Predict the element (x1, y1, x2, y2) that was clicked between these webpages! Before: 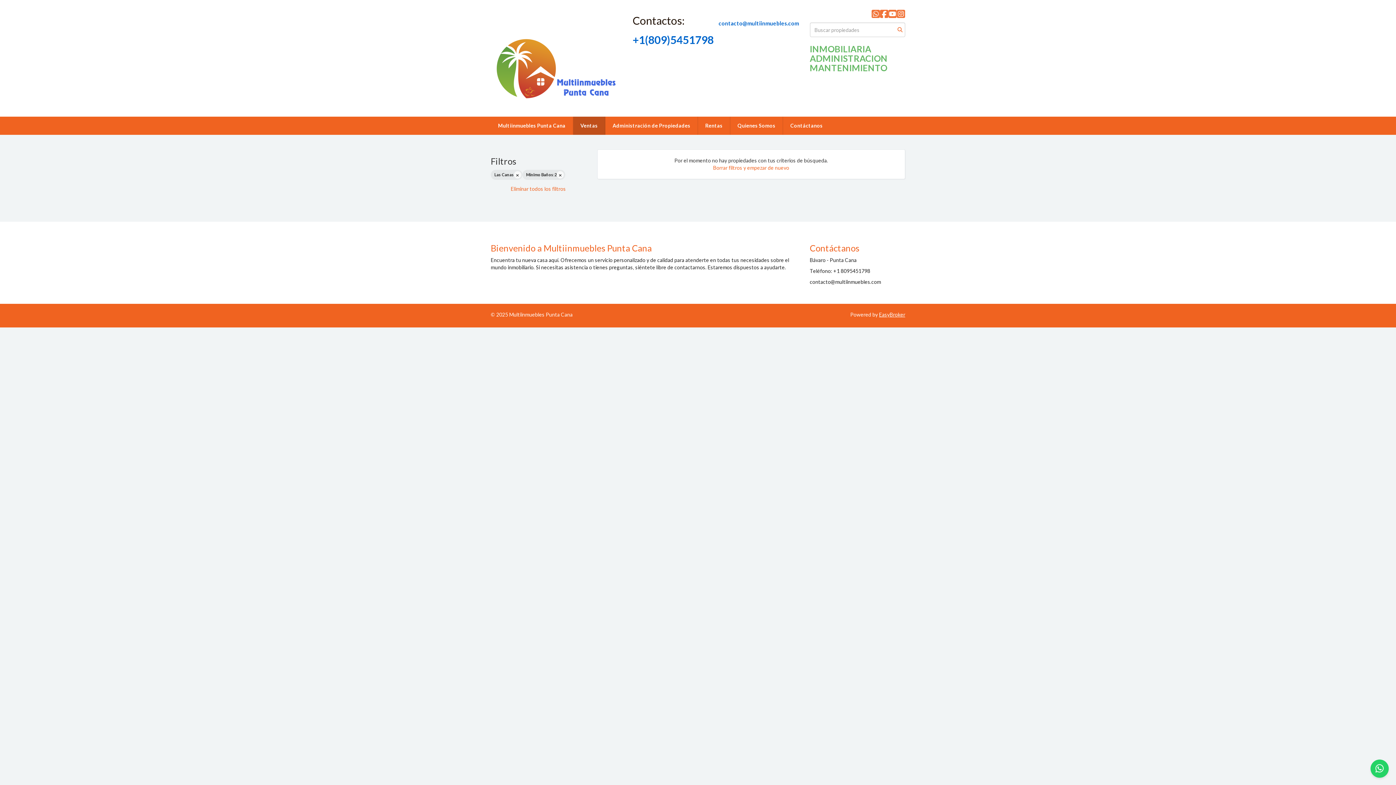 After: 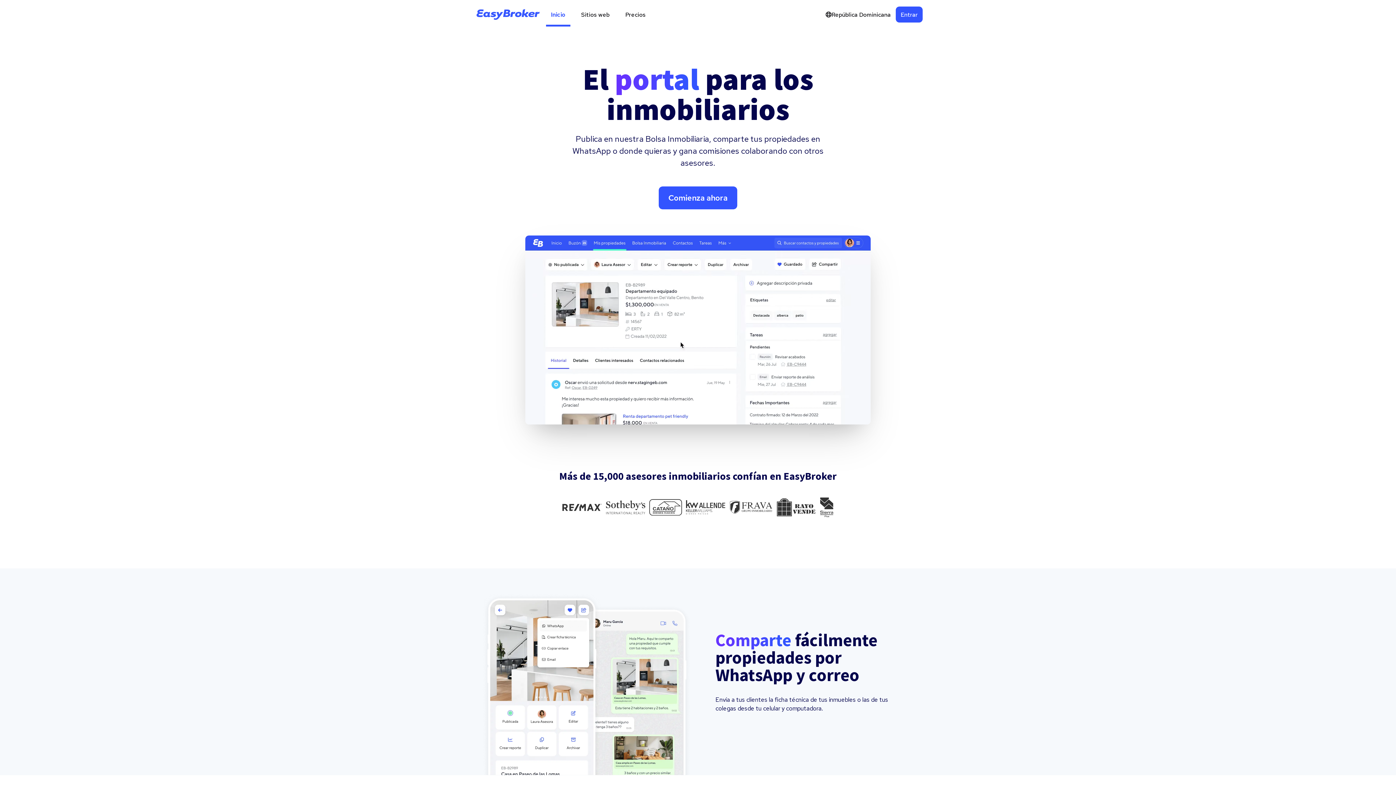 Action: bbox: (879, 311, 905, 317) label: EasyBroker